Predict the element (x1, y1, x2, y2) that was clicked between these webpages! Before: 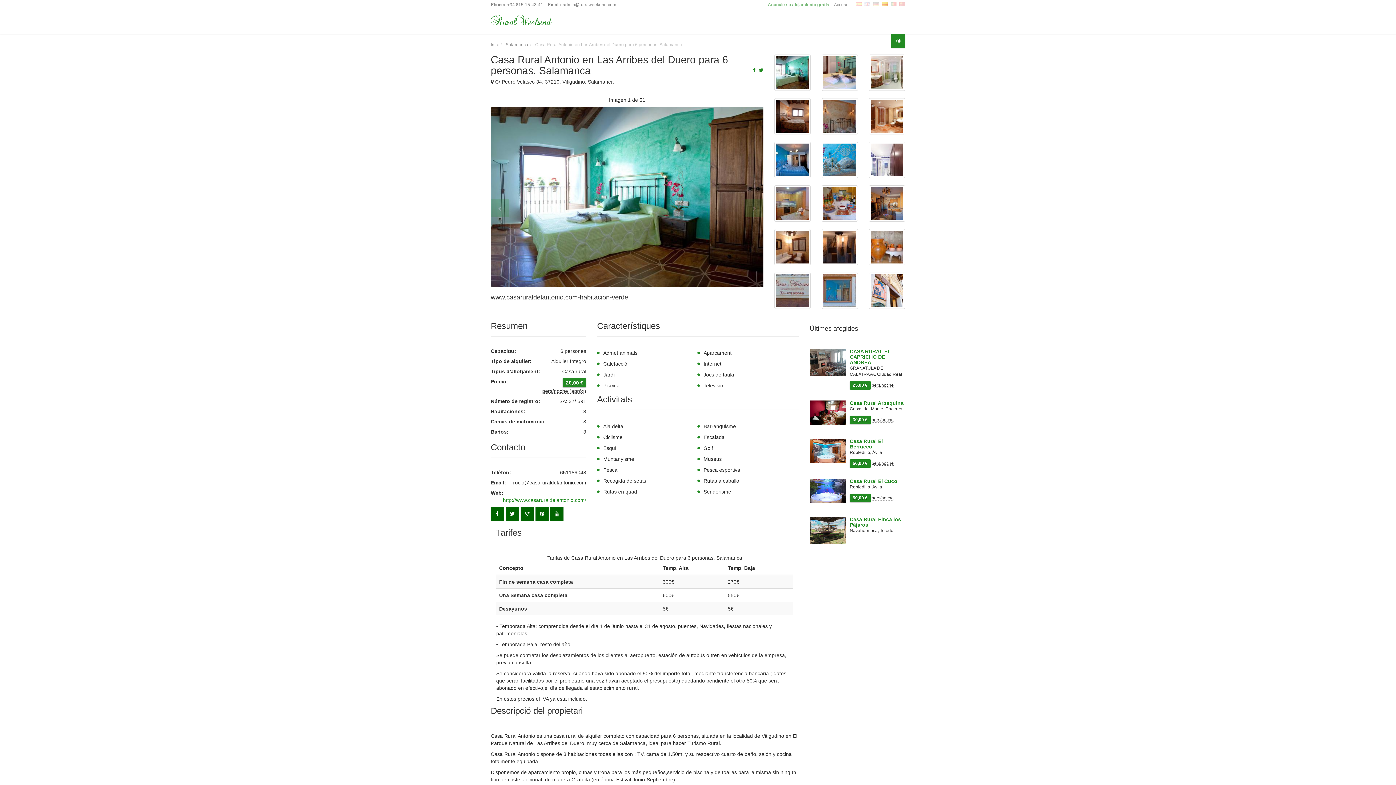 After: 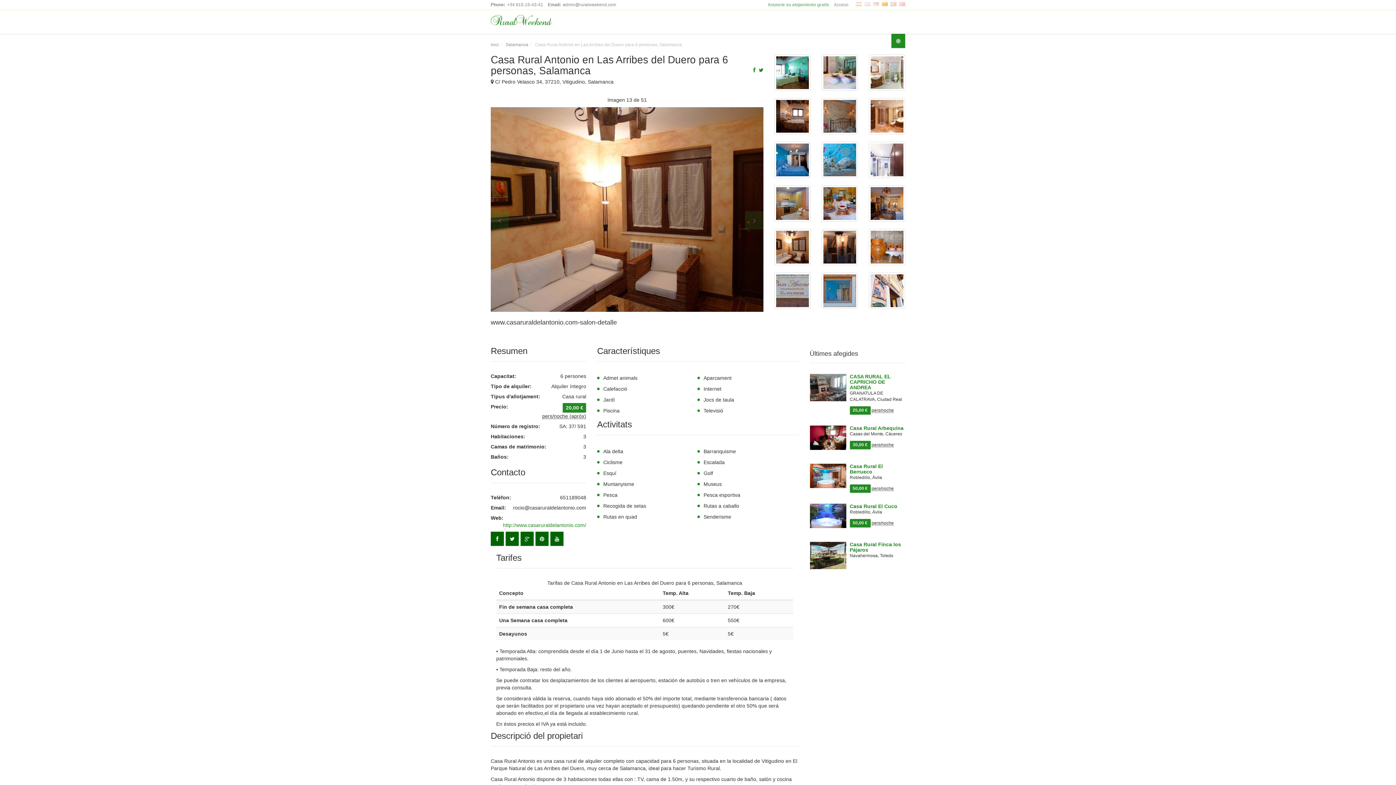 Action: bbox: (769, 229, 816, 272)